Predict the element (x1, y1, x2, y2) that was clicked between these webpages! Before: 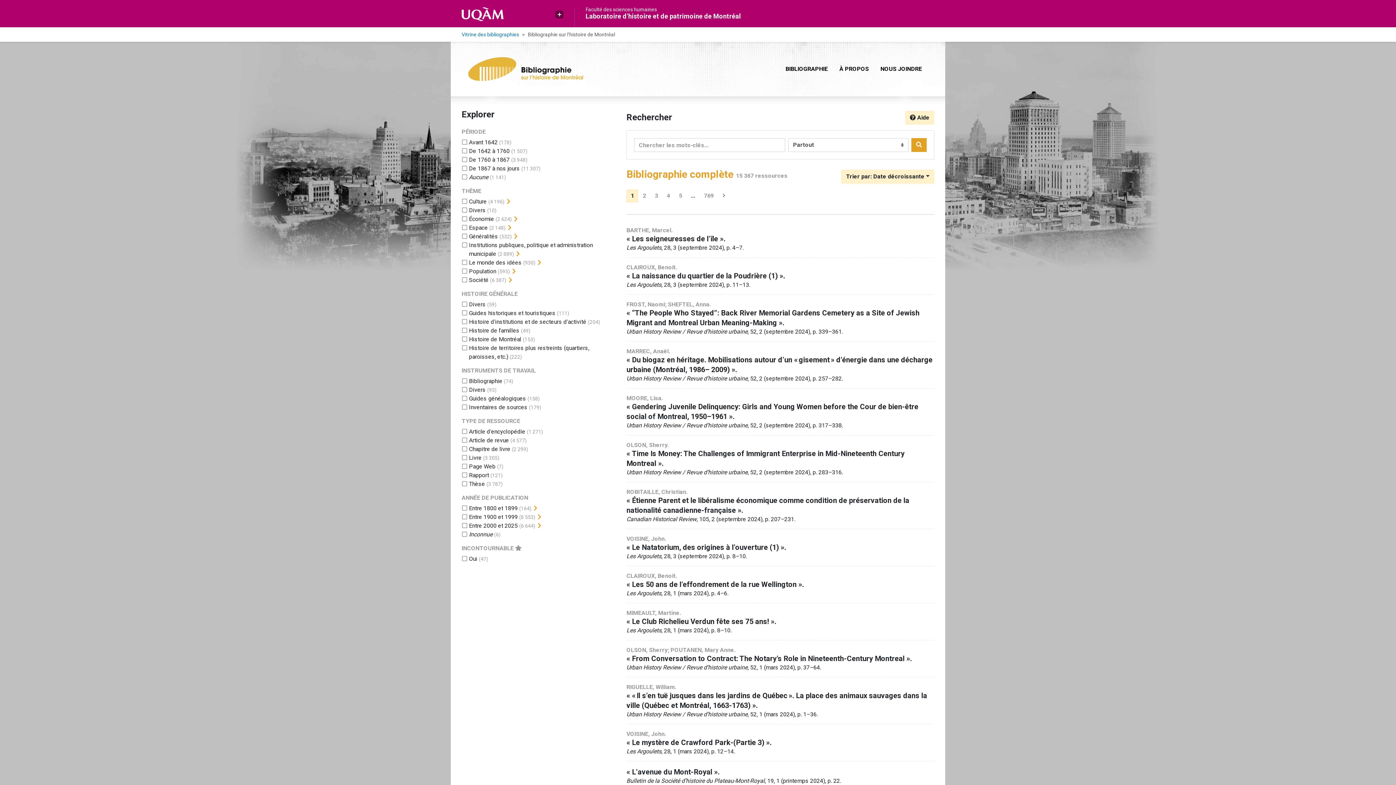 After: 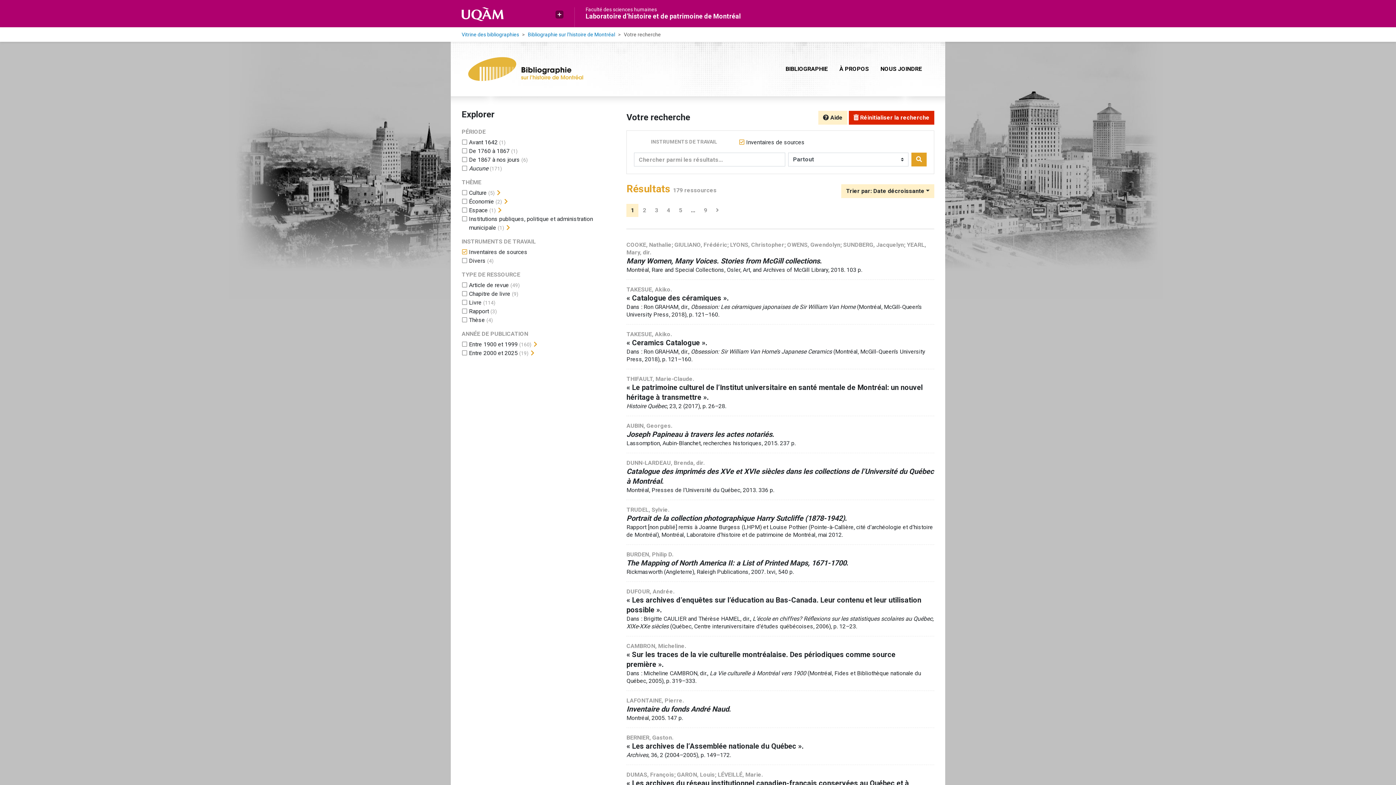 Action: bbox: (469, 404, 527, 410) label: Ajouter le filtre 'Inventaires de sources'